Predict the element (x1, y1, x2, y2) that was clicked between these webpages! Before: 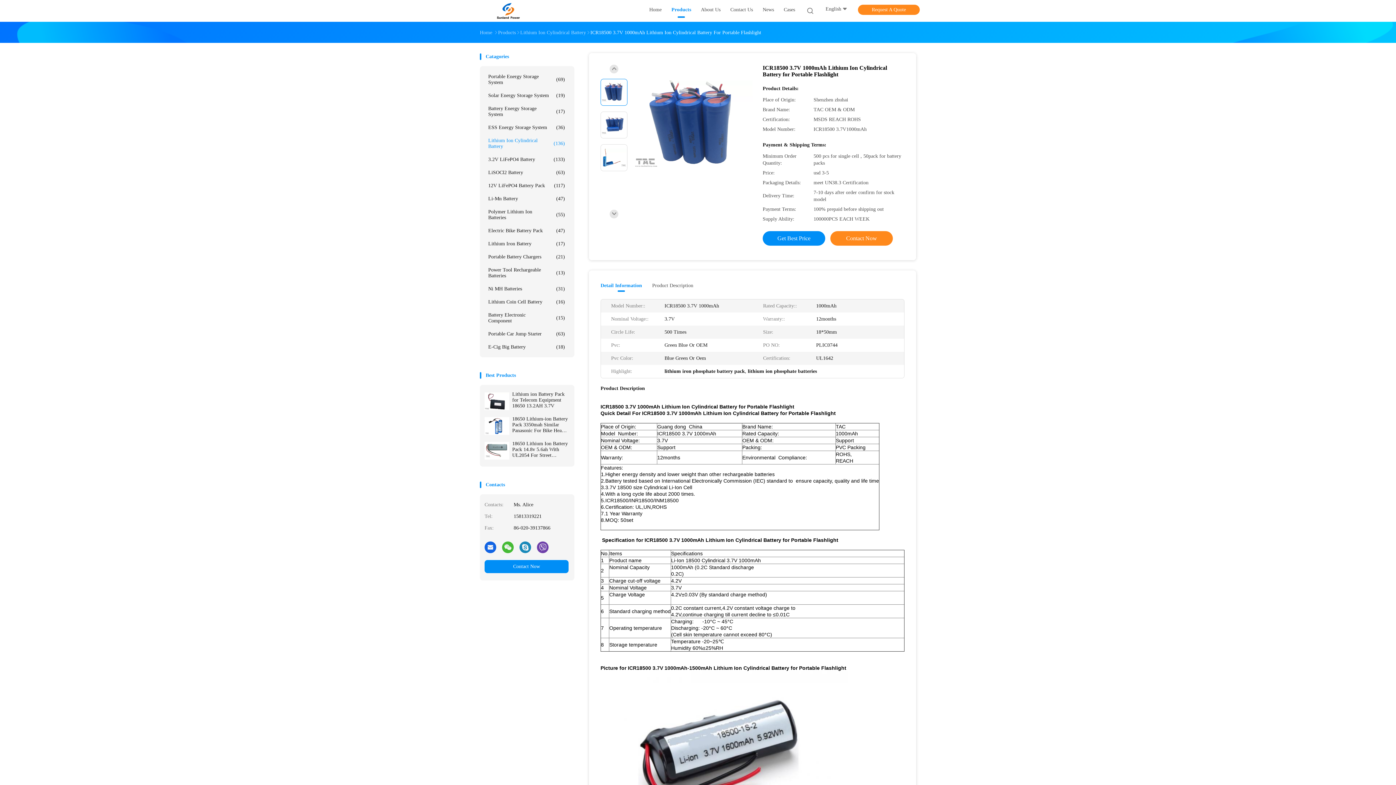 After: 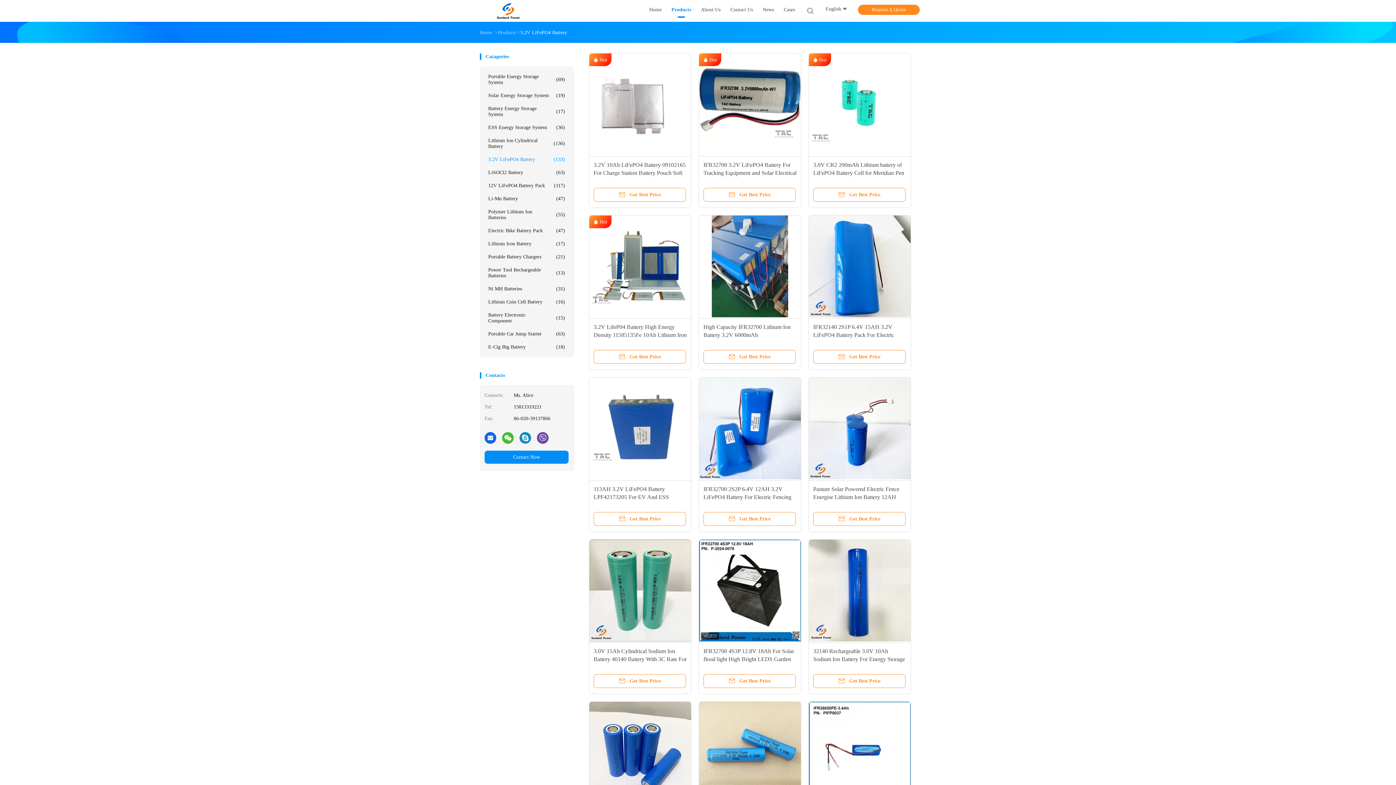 Action: label: 3.2V LiFePO4 Battery
(133) bbox: (484, 153, 568, 166)